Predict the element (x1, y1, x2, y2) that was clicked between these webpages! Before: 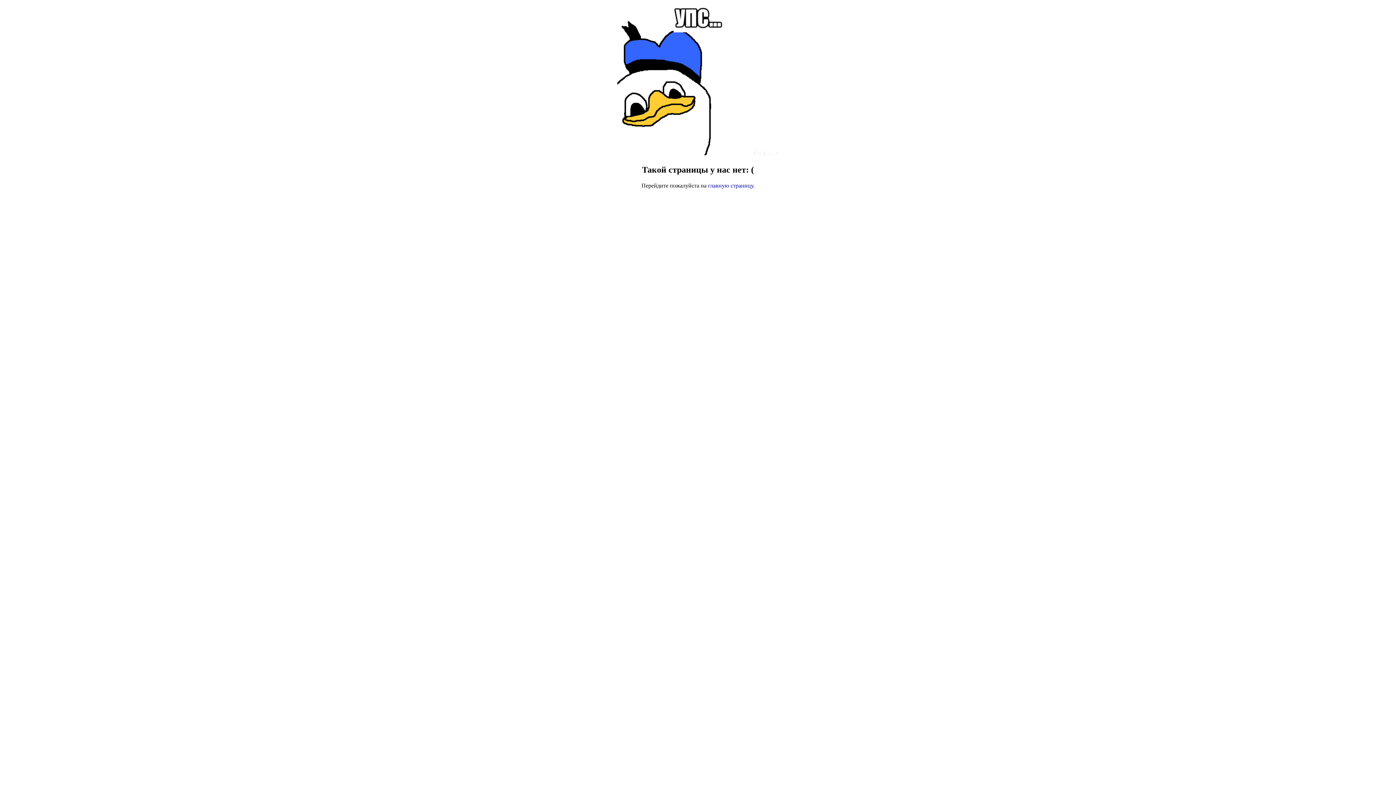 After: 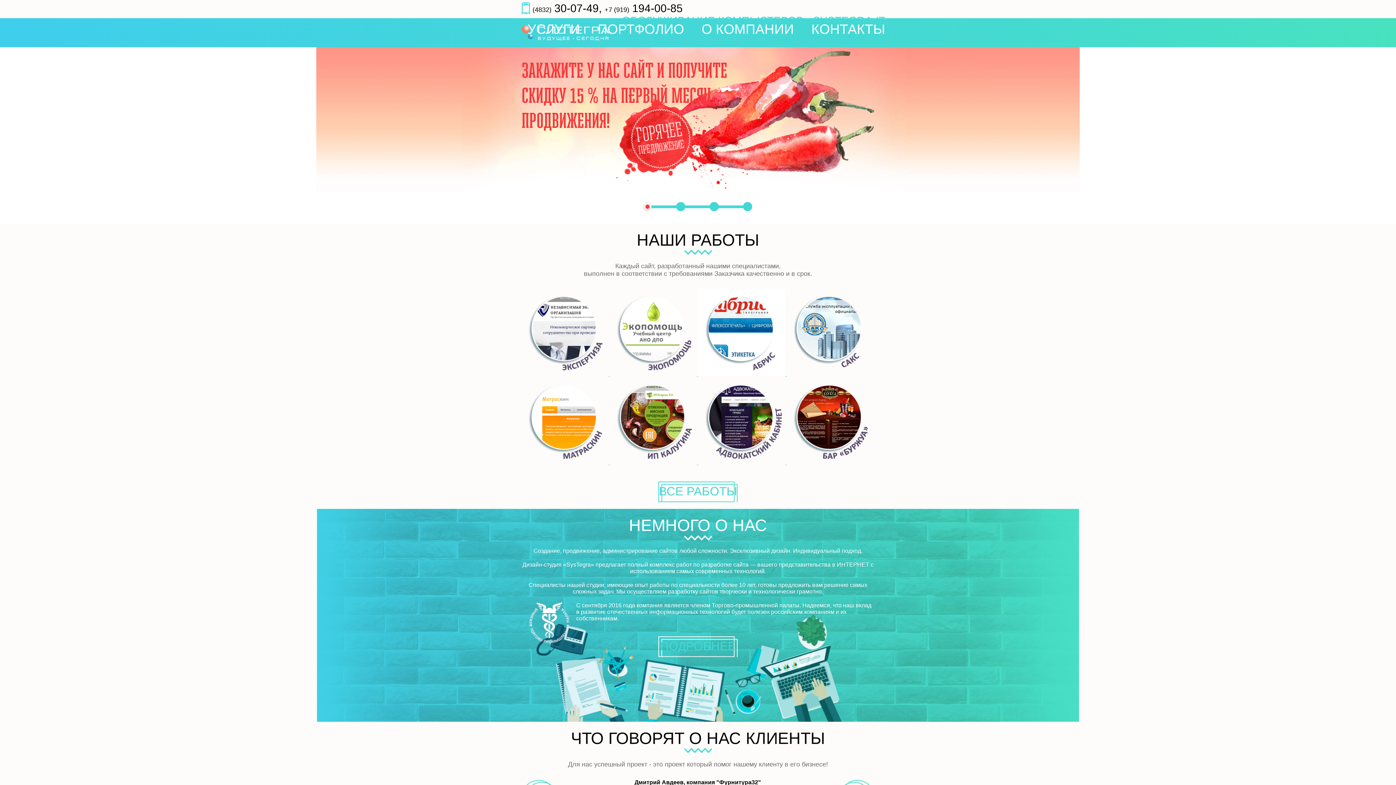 Action: bbox: (708, 182, 753, 188) label: главную страницу